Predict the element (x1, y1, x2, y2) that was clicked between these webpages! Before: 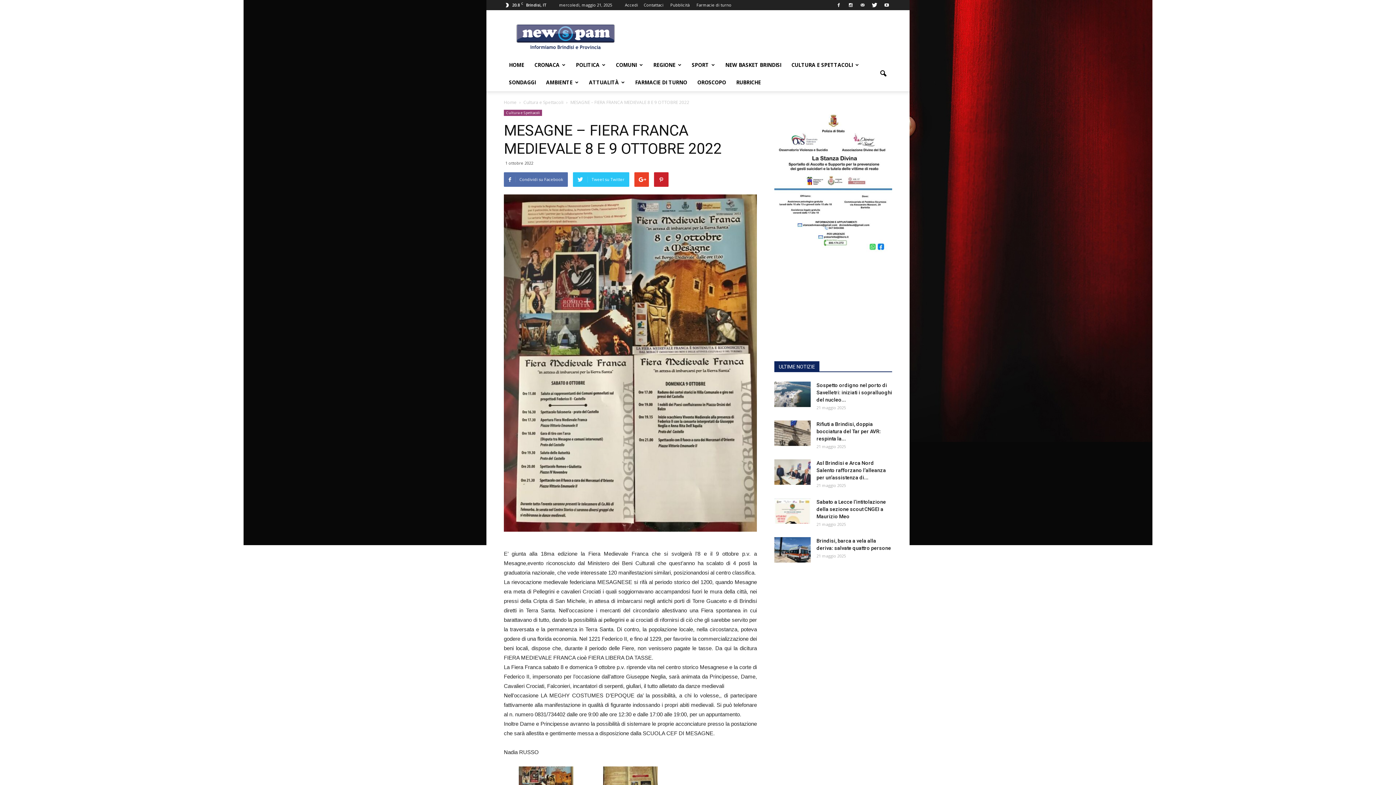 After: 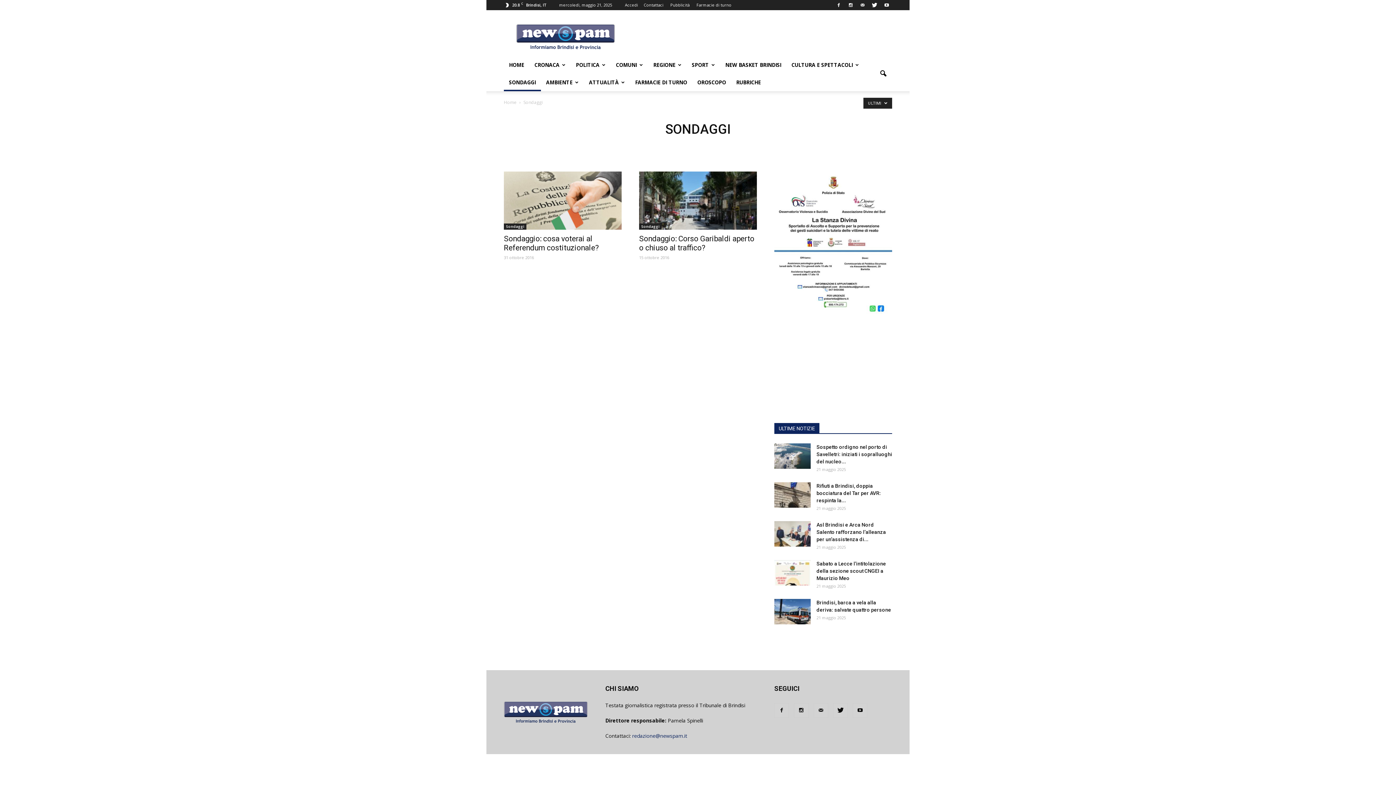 Action: bbox: (504, 73, 541, 91) label: SONDAGGI